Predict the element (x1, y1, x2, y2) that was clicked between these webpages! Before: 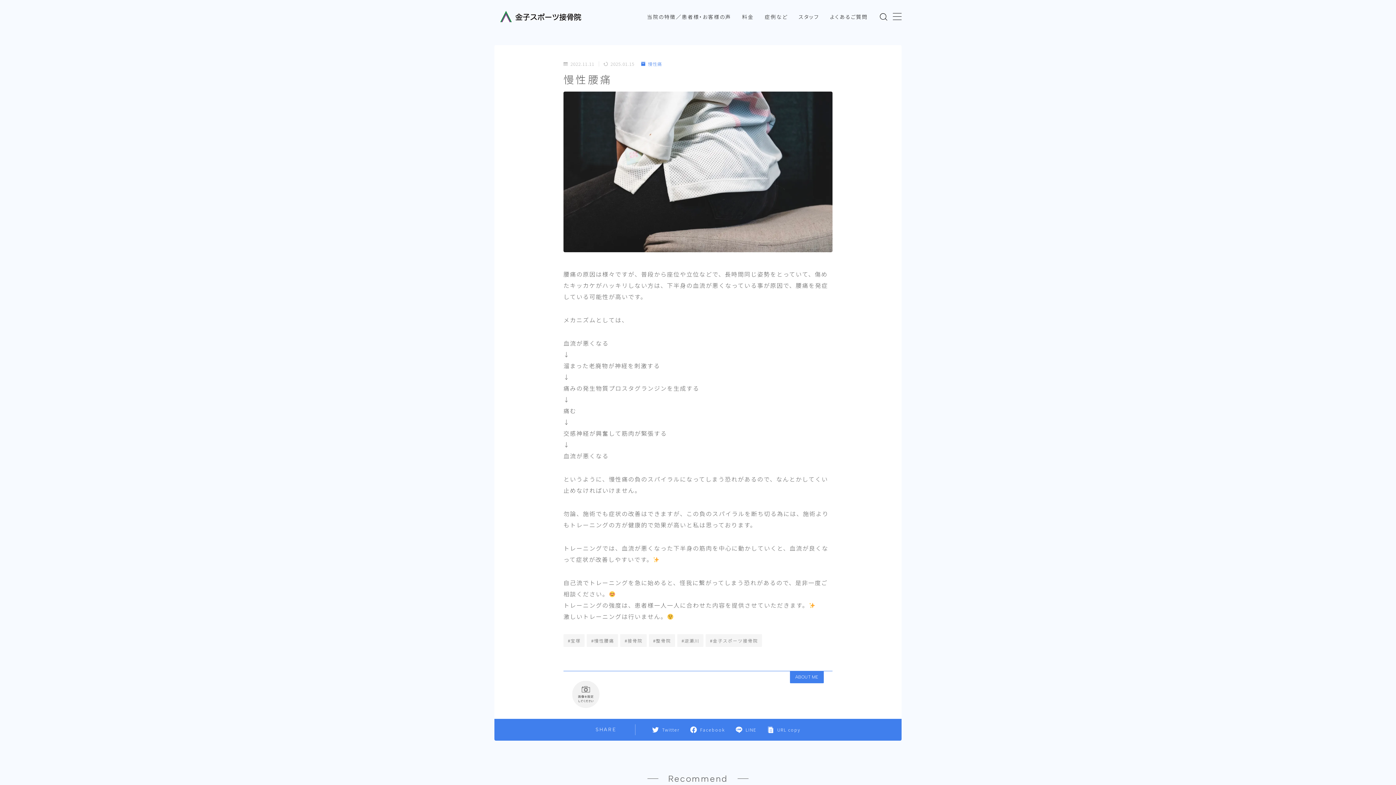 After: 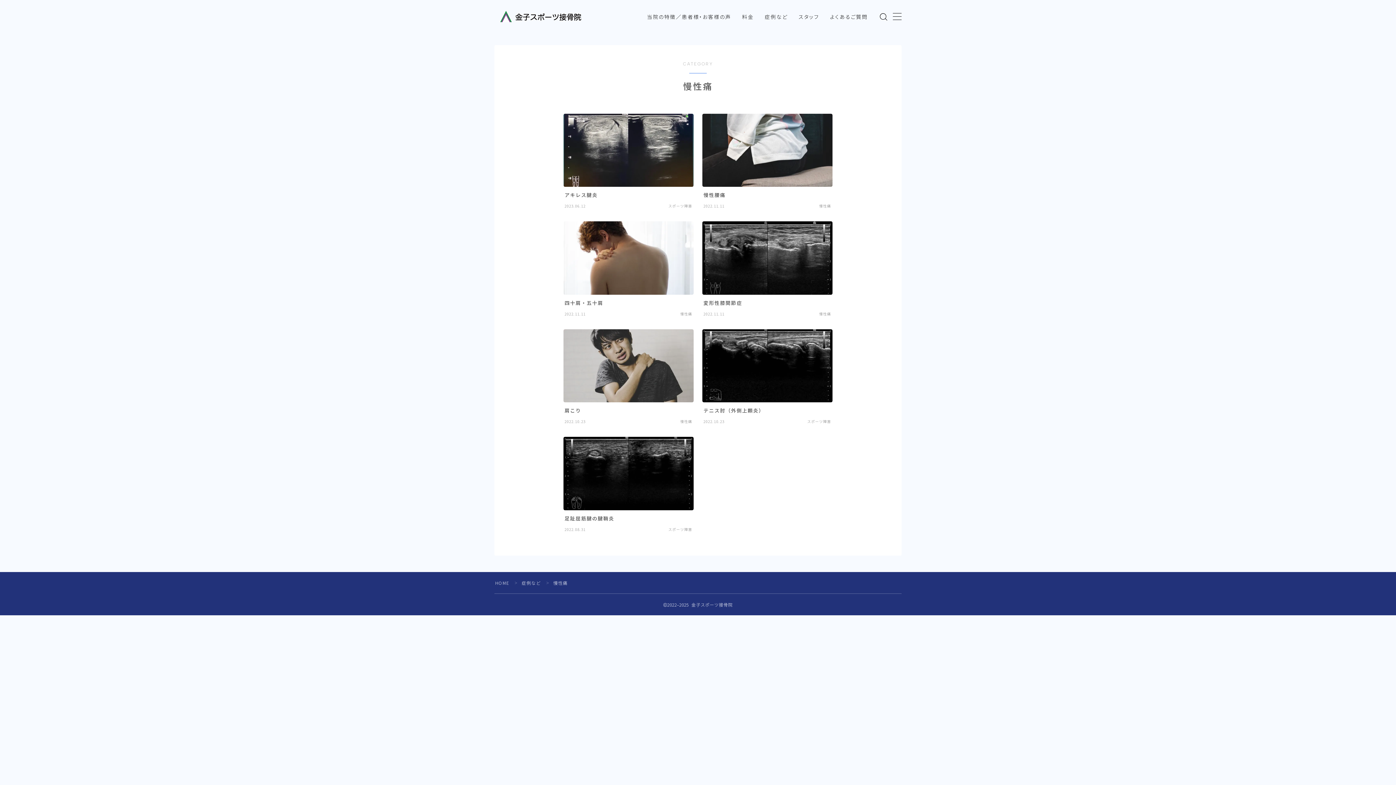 Action: bbox: (641, 60, 662, 66) label: 慢性痛